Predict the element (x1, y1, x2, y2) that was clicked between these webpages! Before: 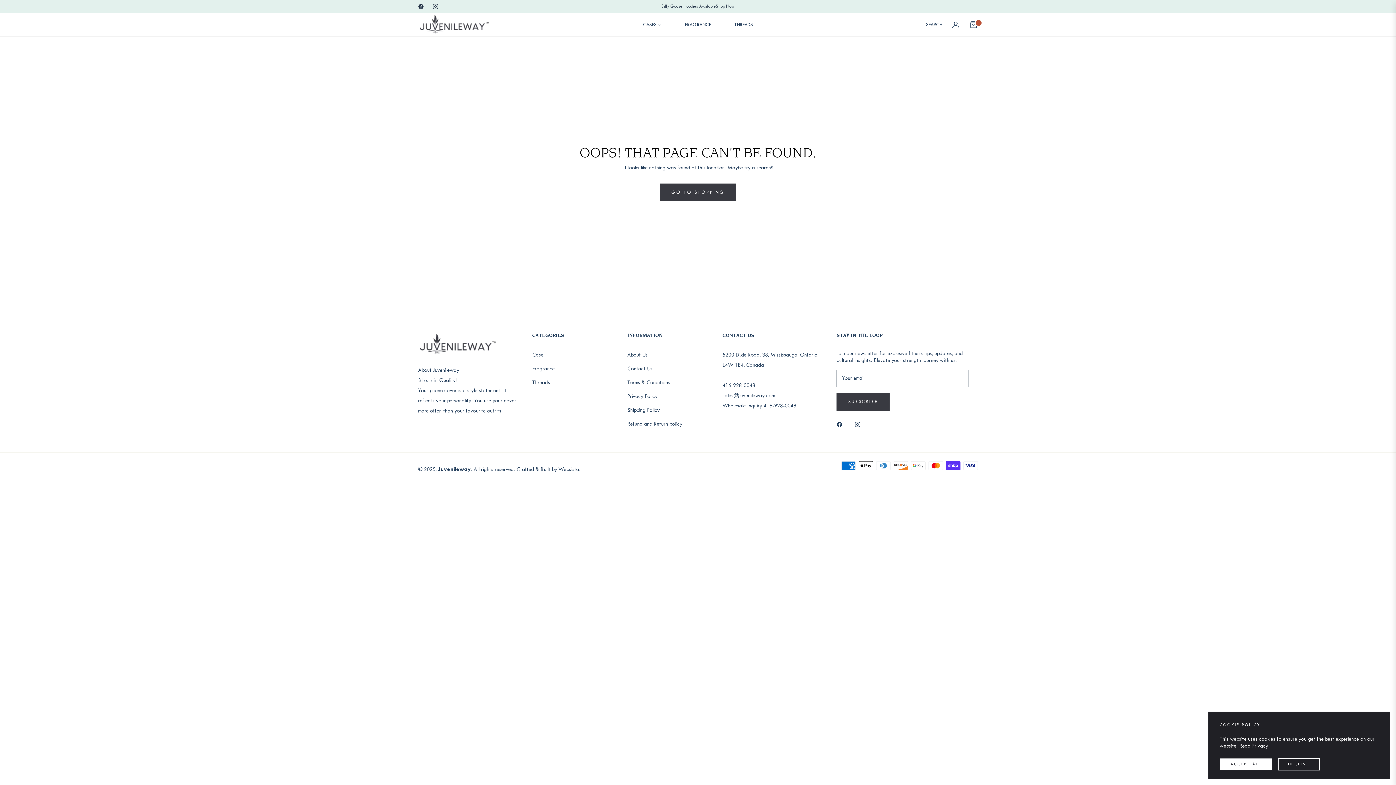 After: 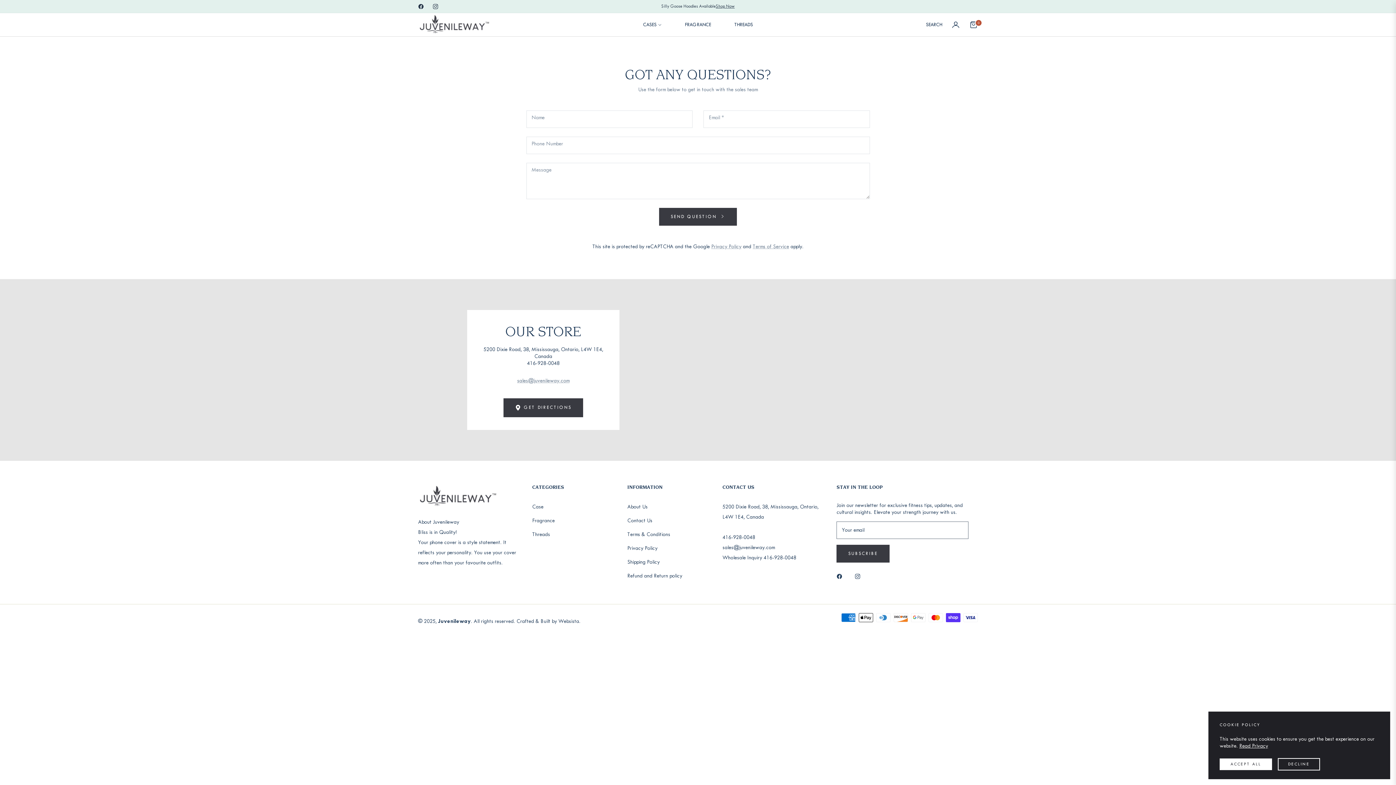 Action: bbox: (627, 365, 652, 371) label: Contact Us